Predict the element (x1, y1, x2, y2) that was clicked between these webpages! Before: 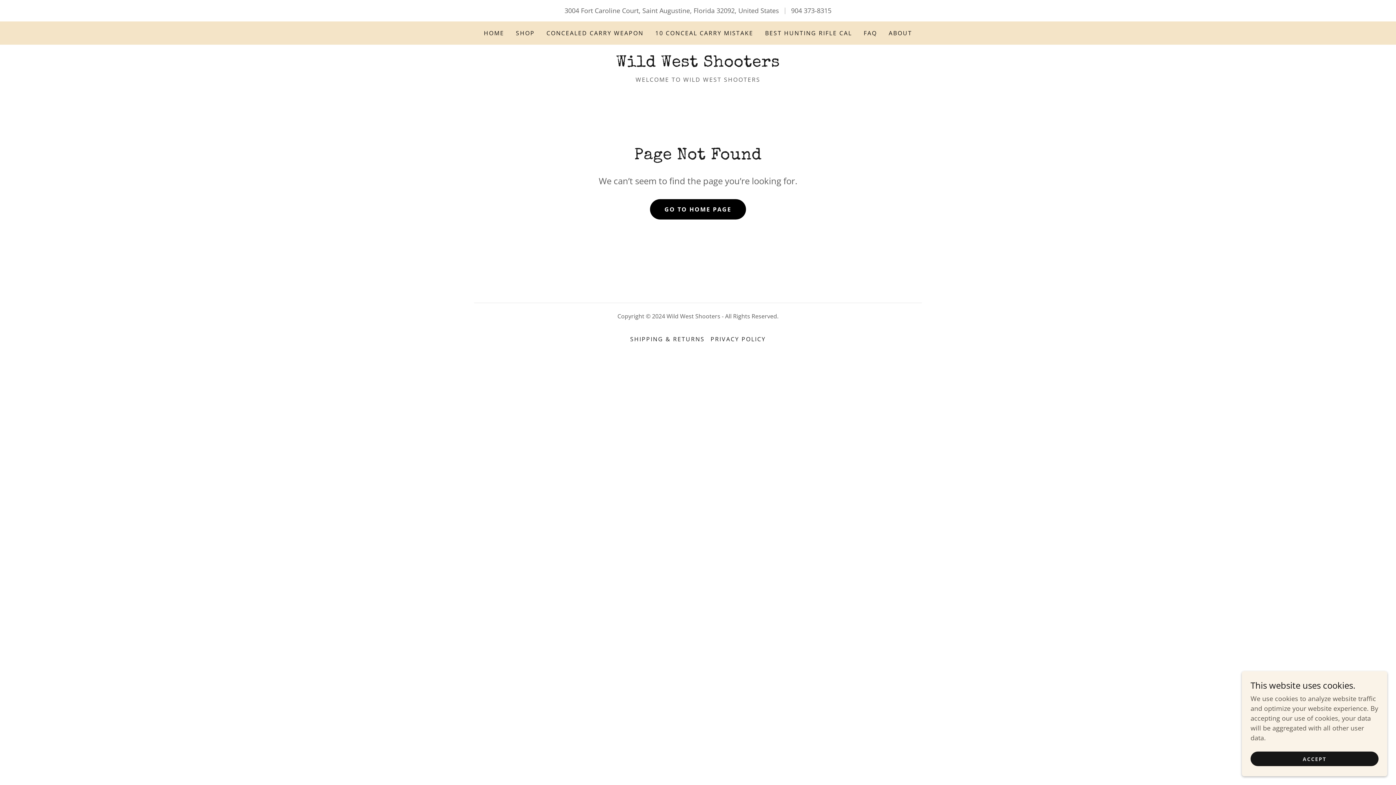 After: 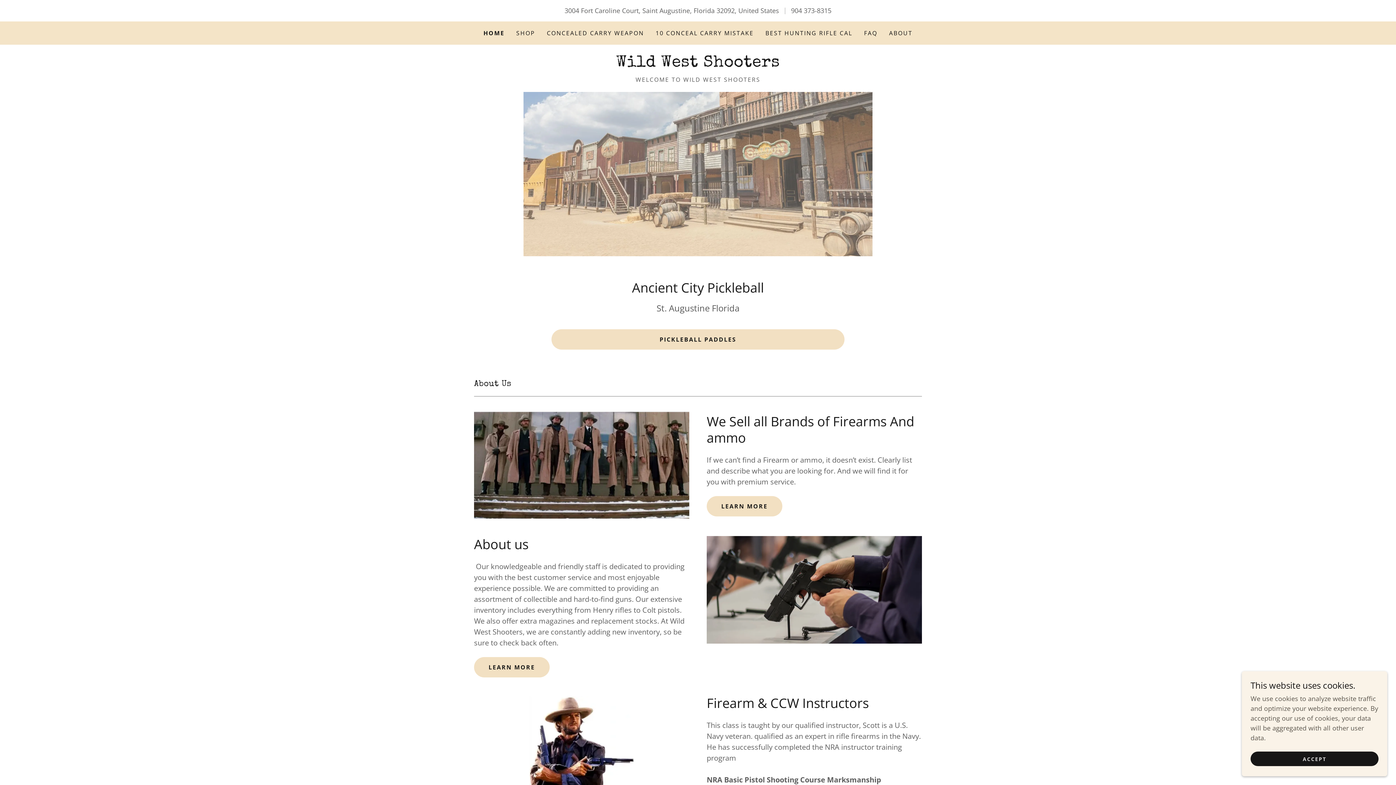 Action: label: GO TO HOME PAGE bbox: (650, 199, 746, 219)